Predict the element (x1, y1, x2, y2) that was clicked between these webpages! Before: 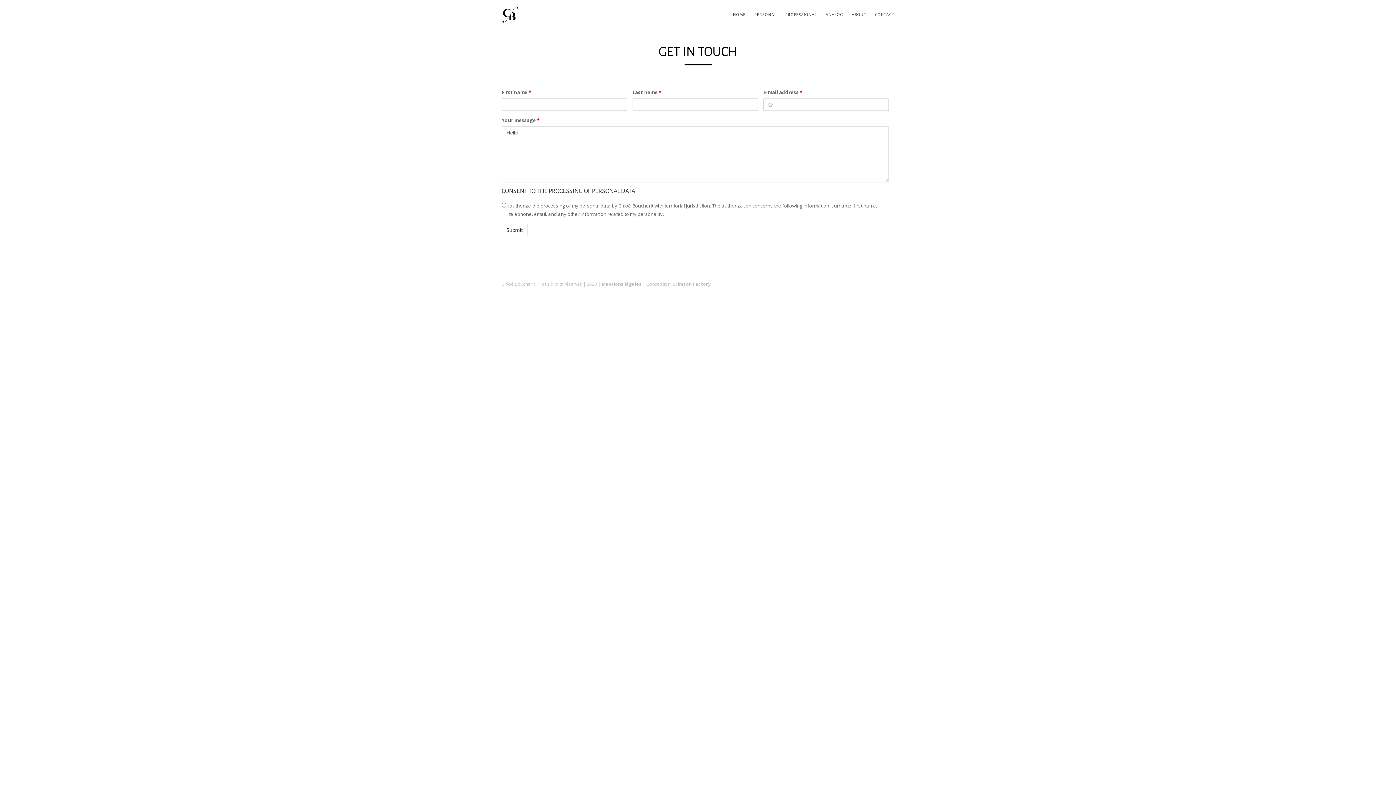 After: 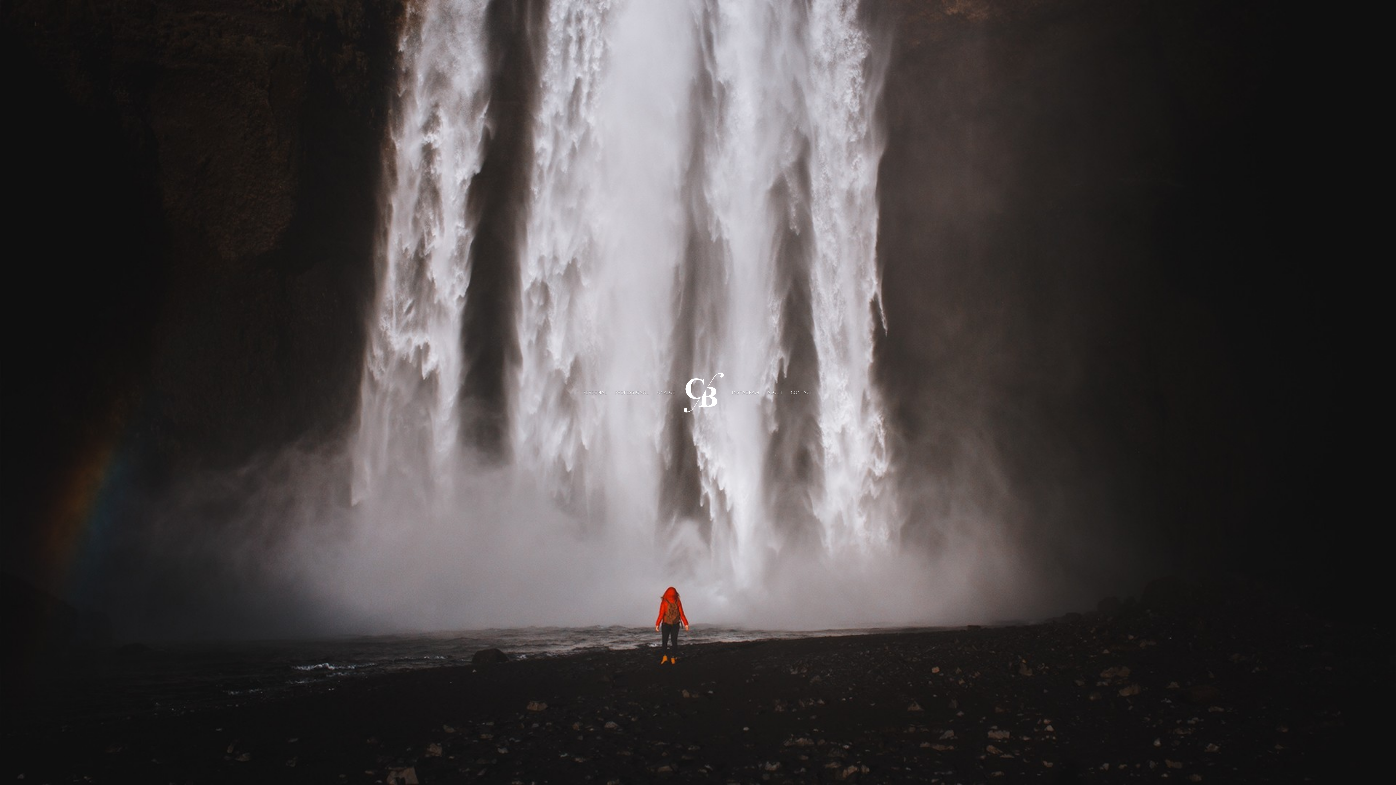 Action: label: HOME bbox: (733, 12, 745, 29)